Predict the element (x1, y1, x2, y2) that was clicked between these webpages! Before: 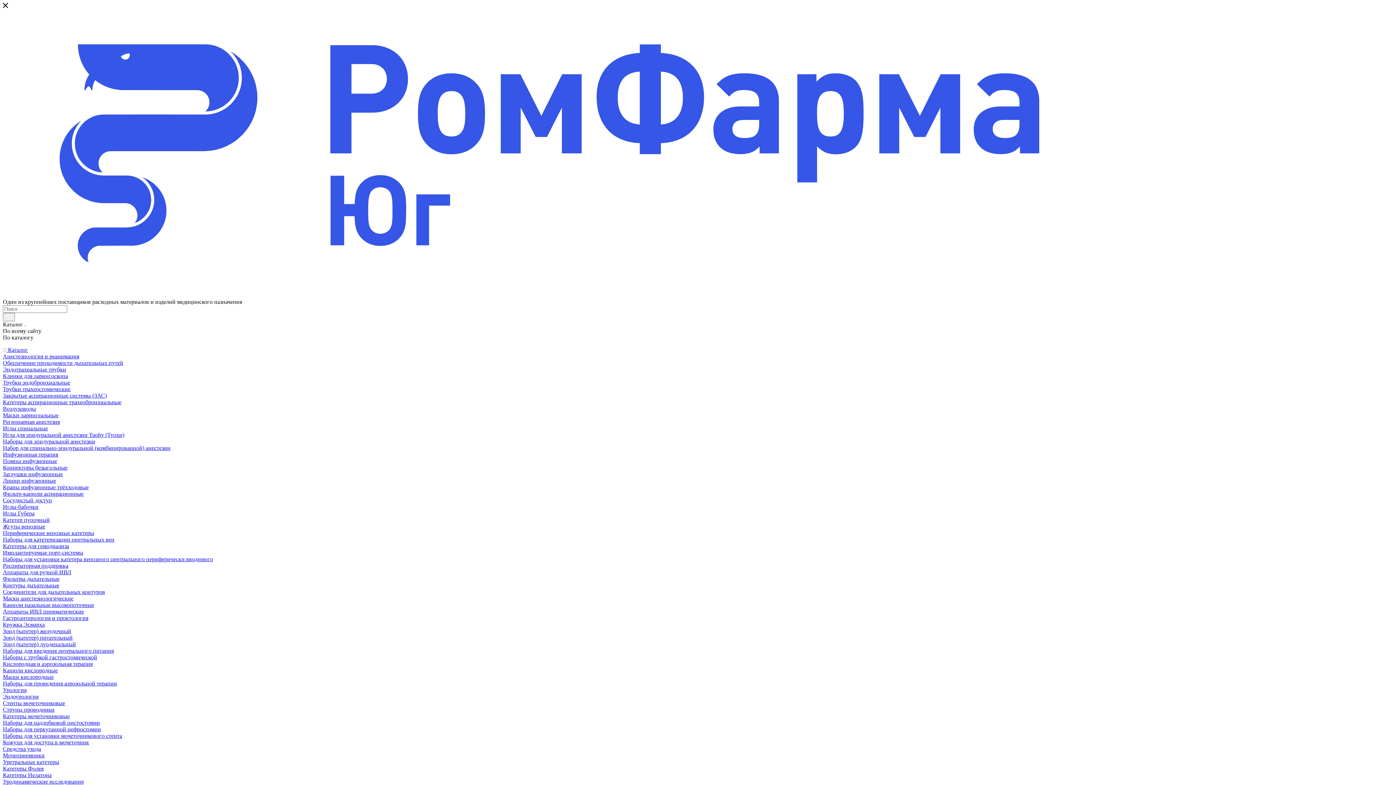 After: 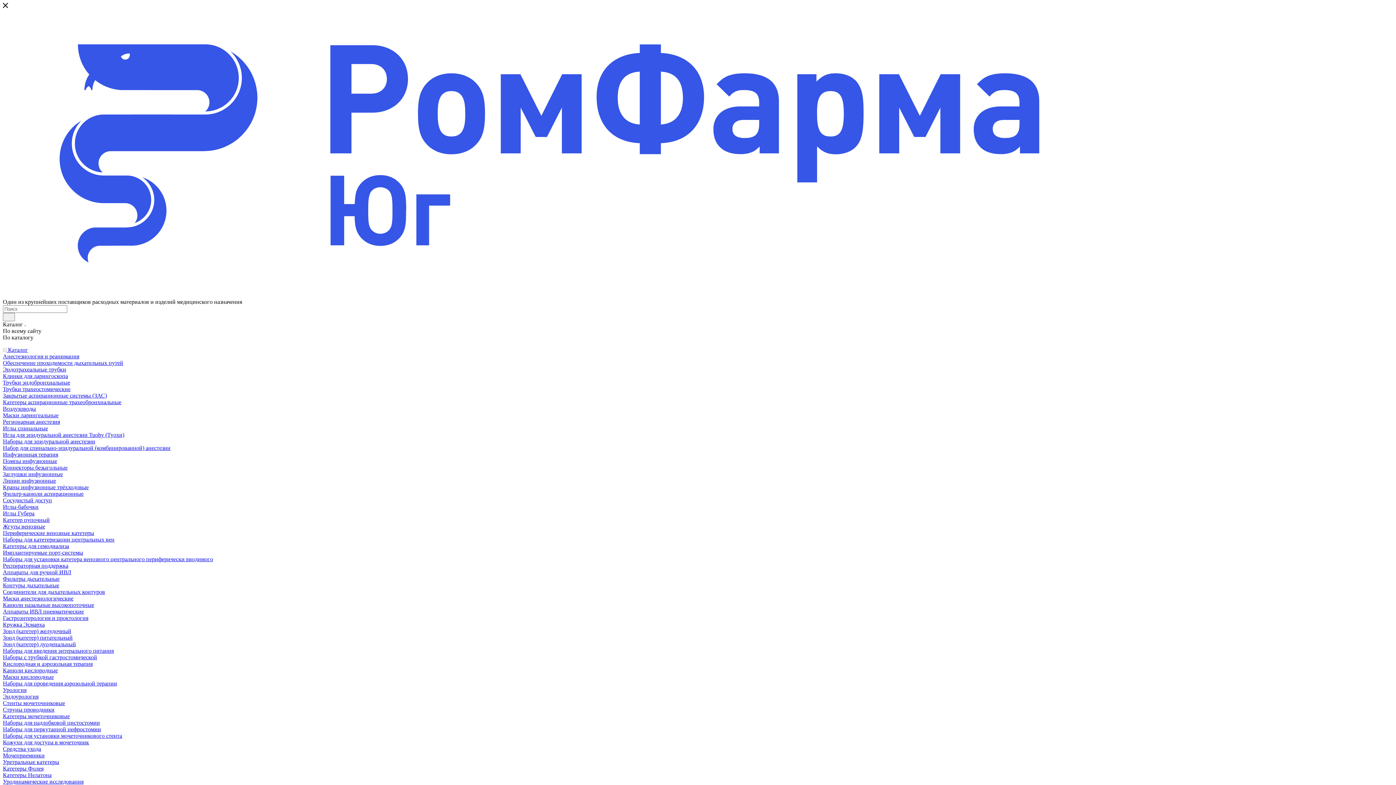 Action: label: Наборы с трубкой гастростомической bbox: (2, 654, 97, 660)